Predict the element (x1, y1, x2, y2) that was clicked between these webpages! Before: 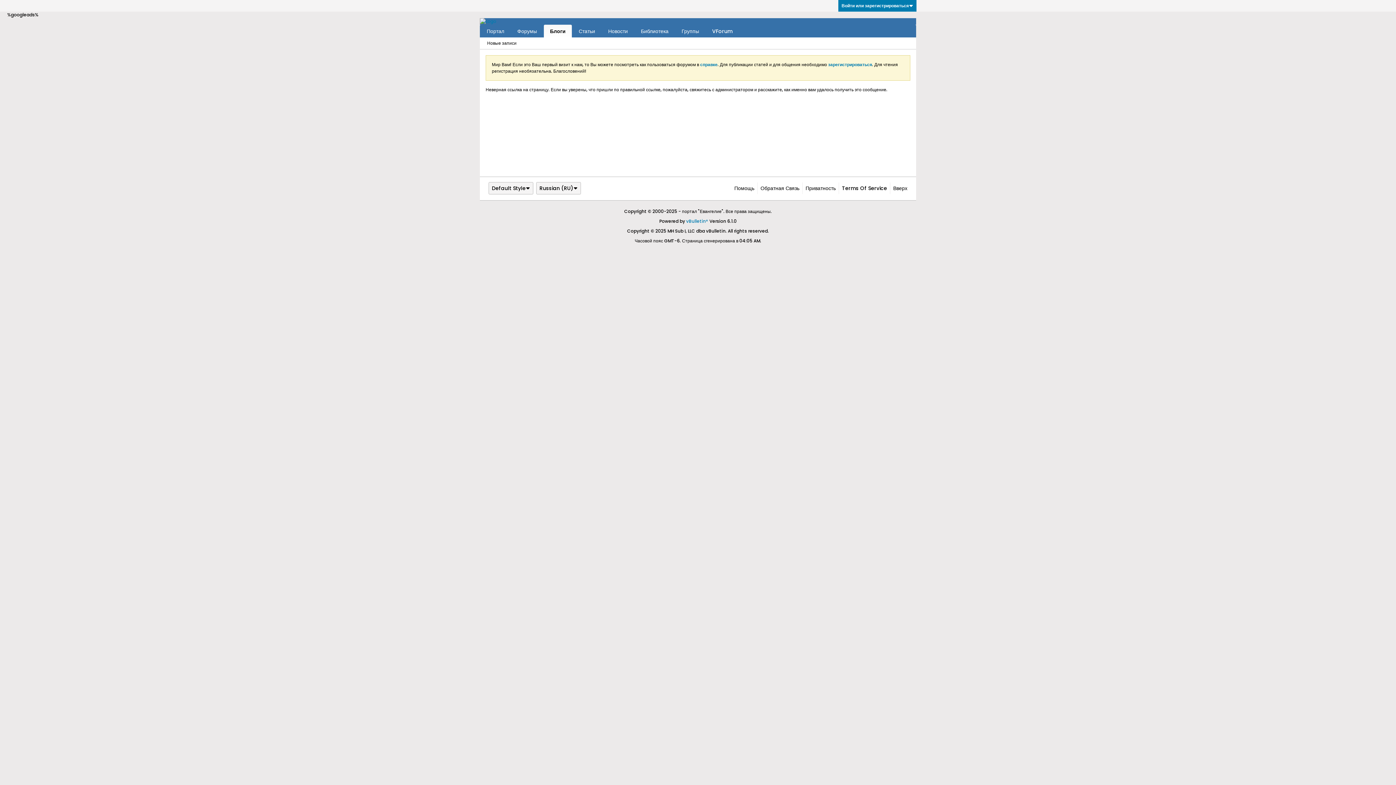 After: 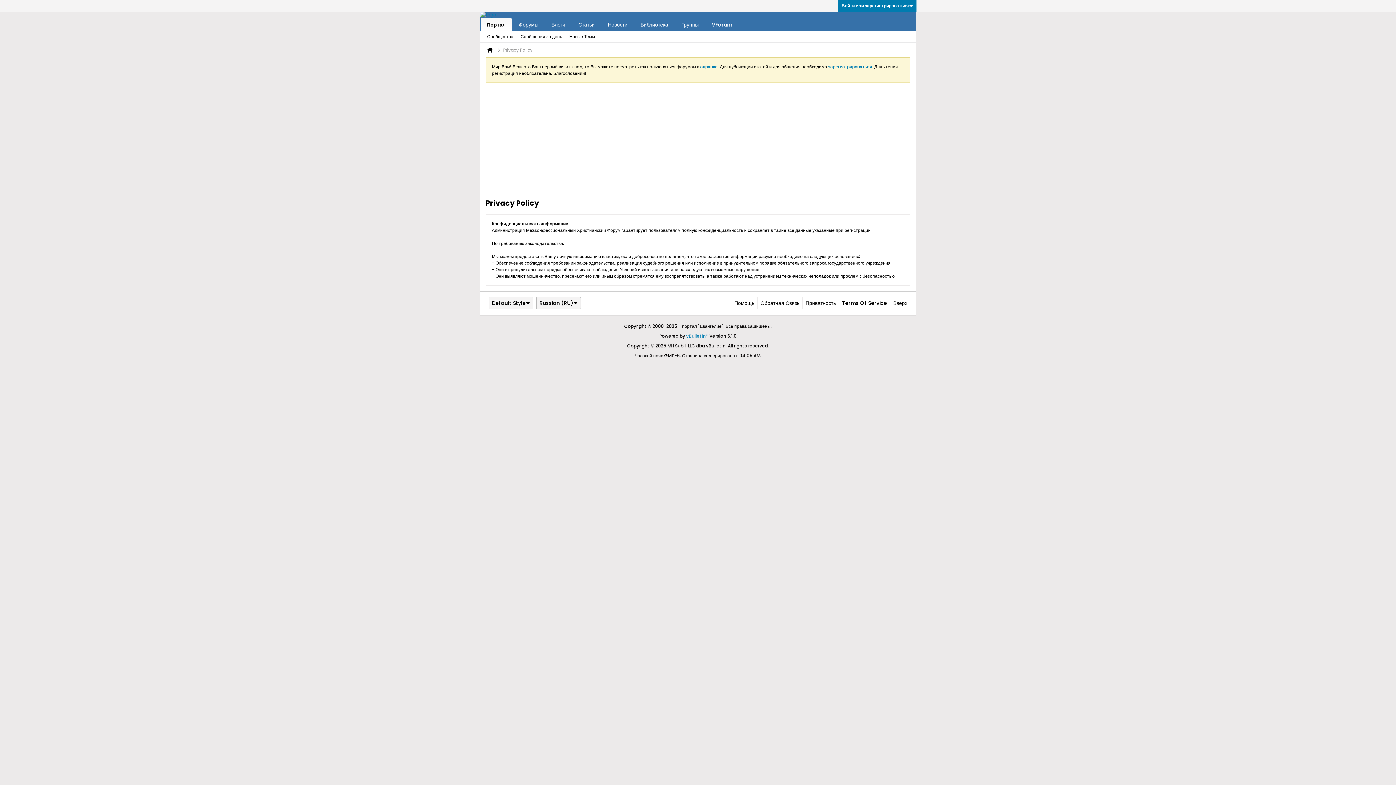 Action: bbox: (802, 182, 836, 194) label: Приватность